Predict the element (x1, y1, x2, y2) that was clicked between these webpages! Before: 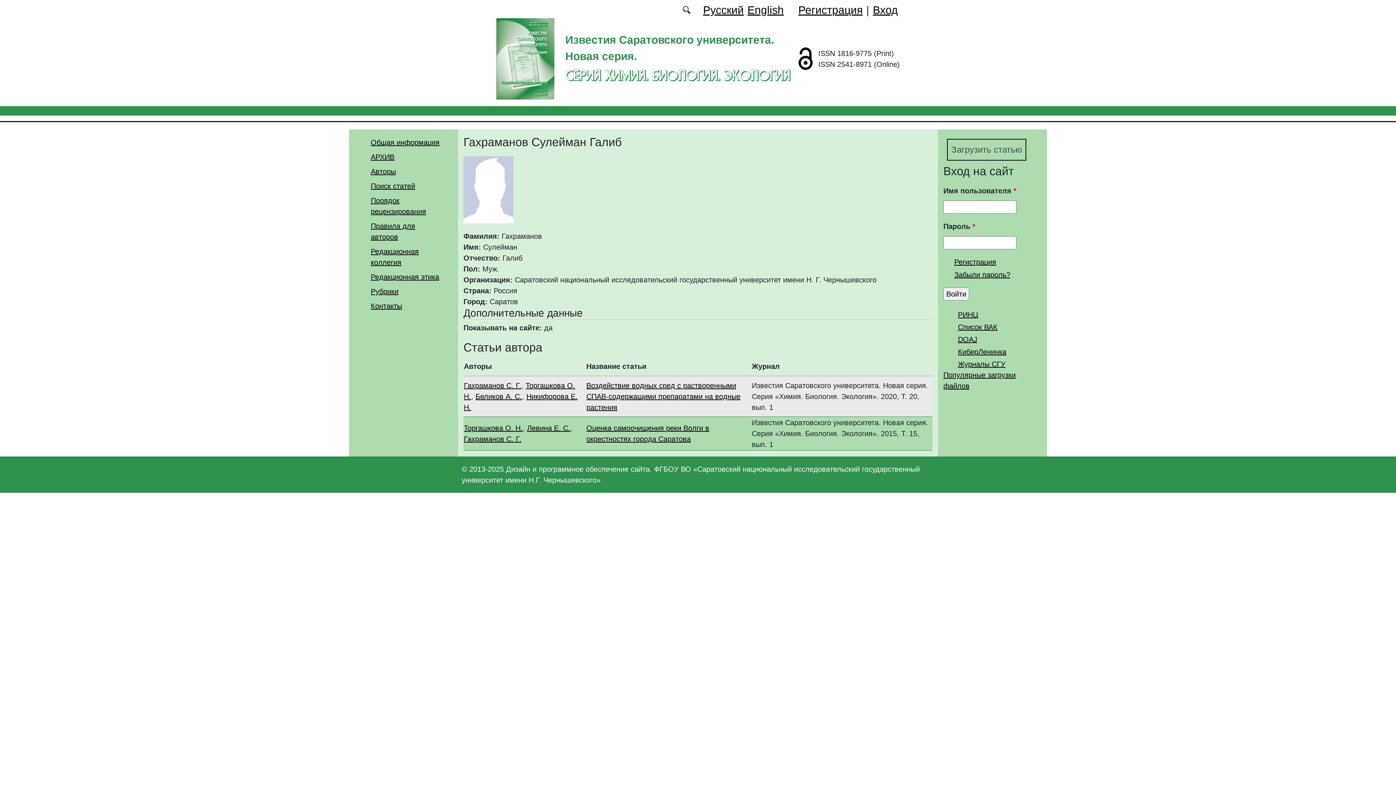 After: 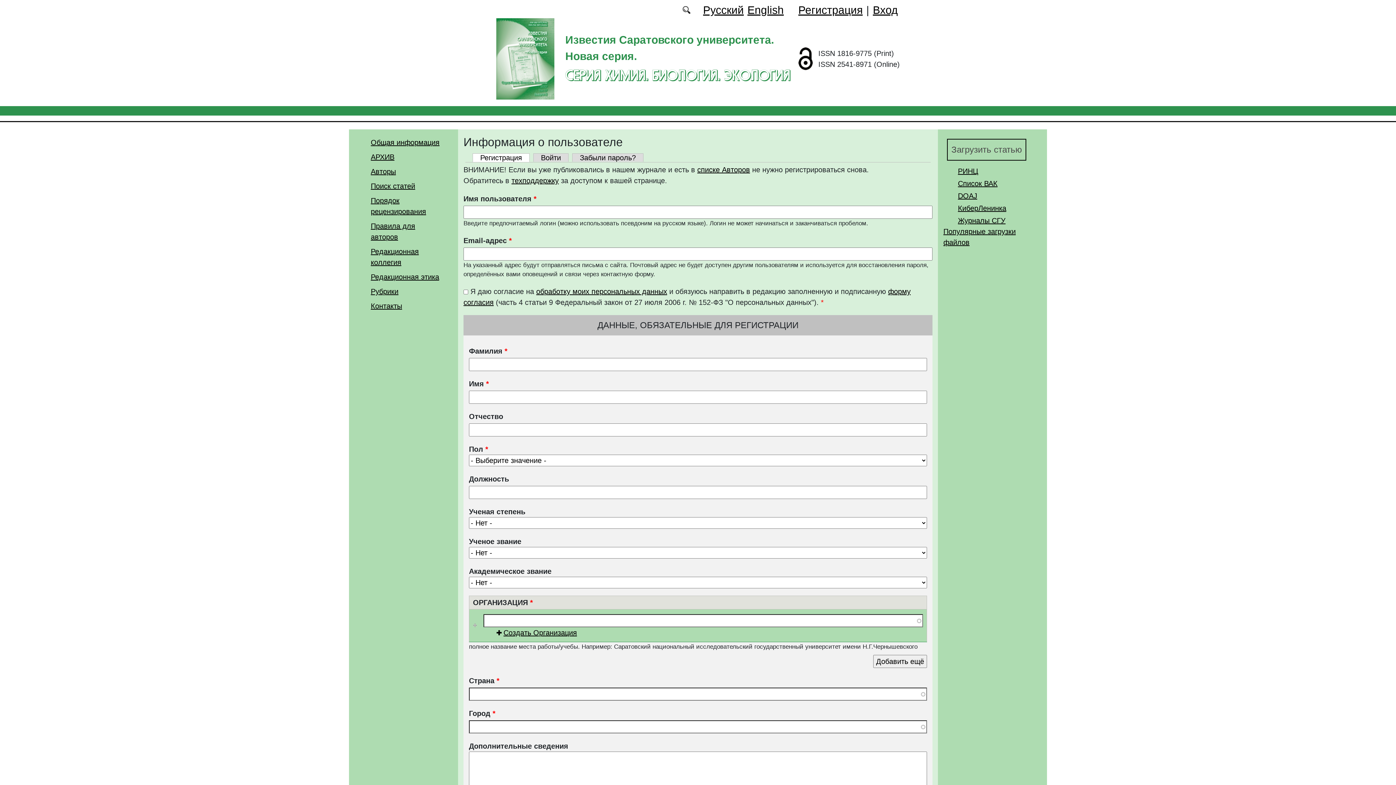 Action: bbox: (798, 4, 862, 16) label: Регистрация